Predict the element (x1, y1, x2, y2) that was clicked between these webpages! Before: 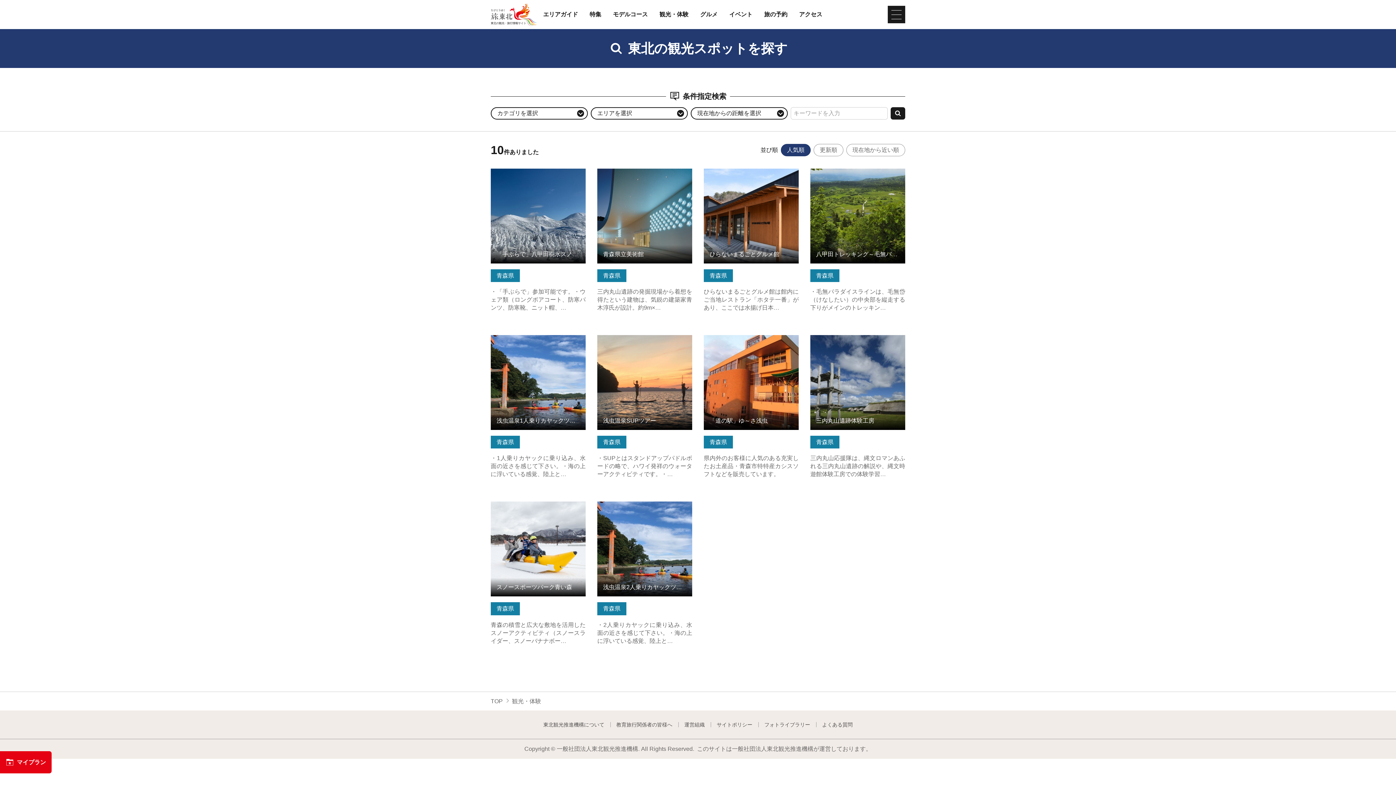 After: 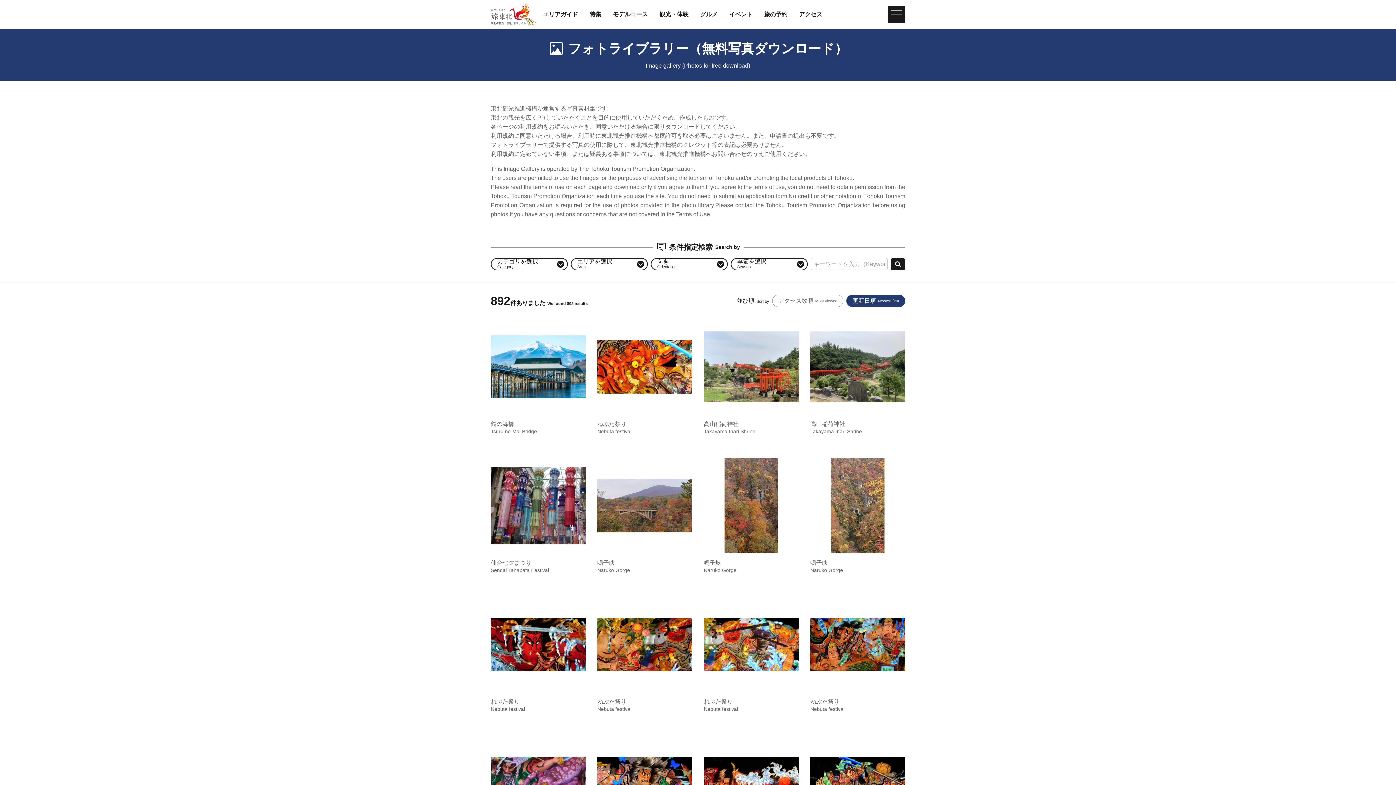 Action: label: フォトライブラリー bbox: (764, 722, 810, 727)